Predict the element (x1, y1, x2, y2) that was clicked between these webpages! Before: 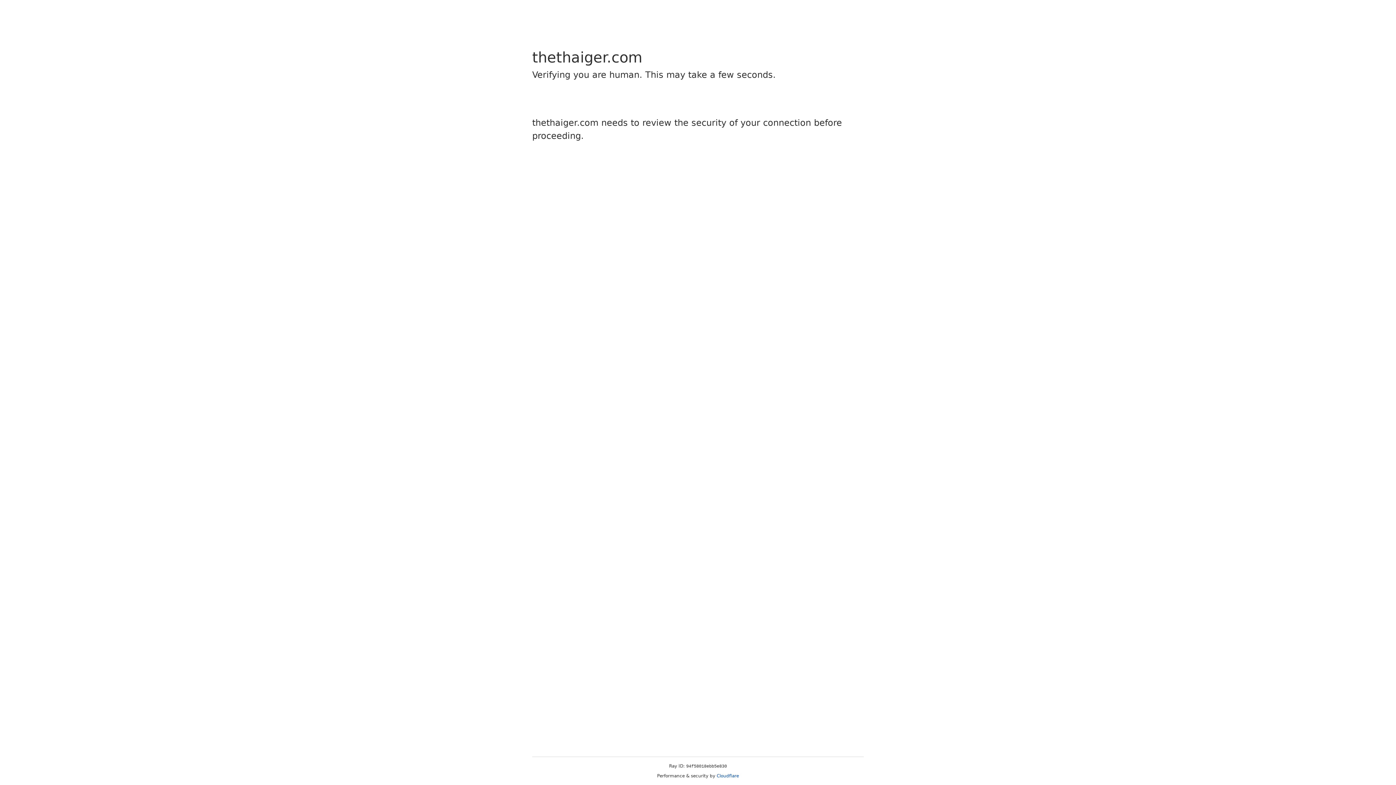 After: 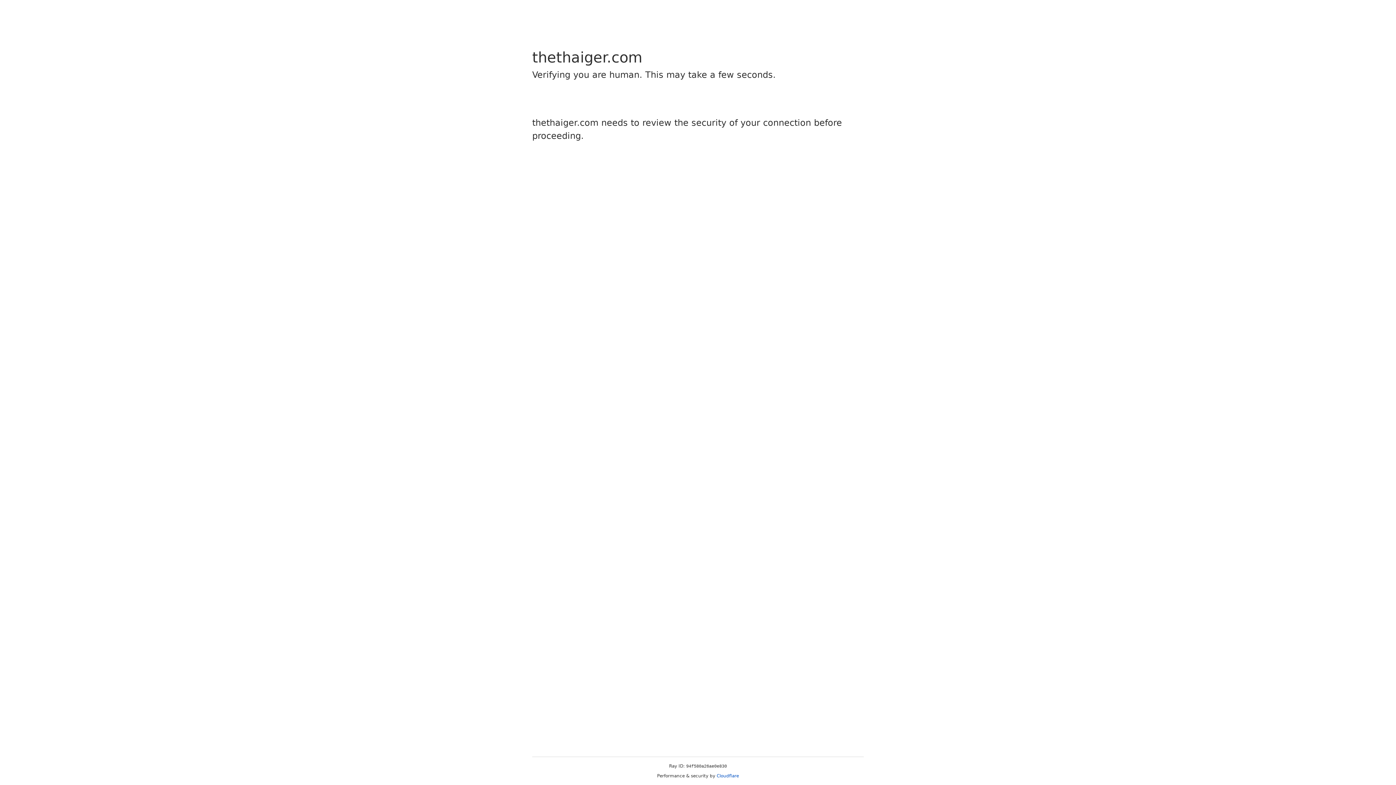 Action: label: Cloudflare bbox: (716, 773, 739, 778)